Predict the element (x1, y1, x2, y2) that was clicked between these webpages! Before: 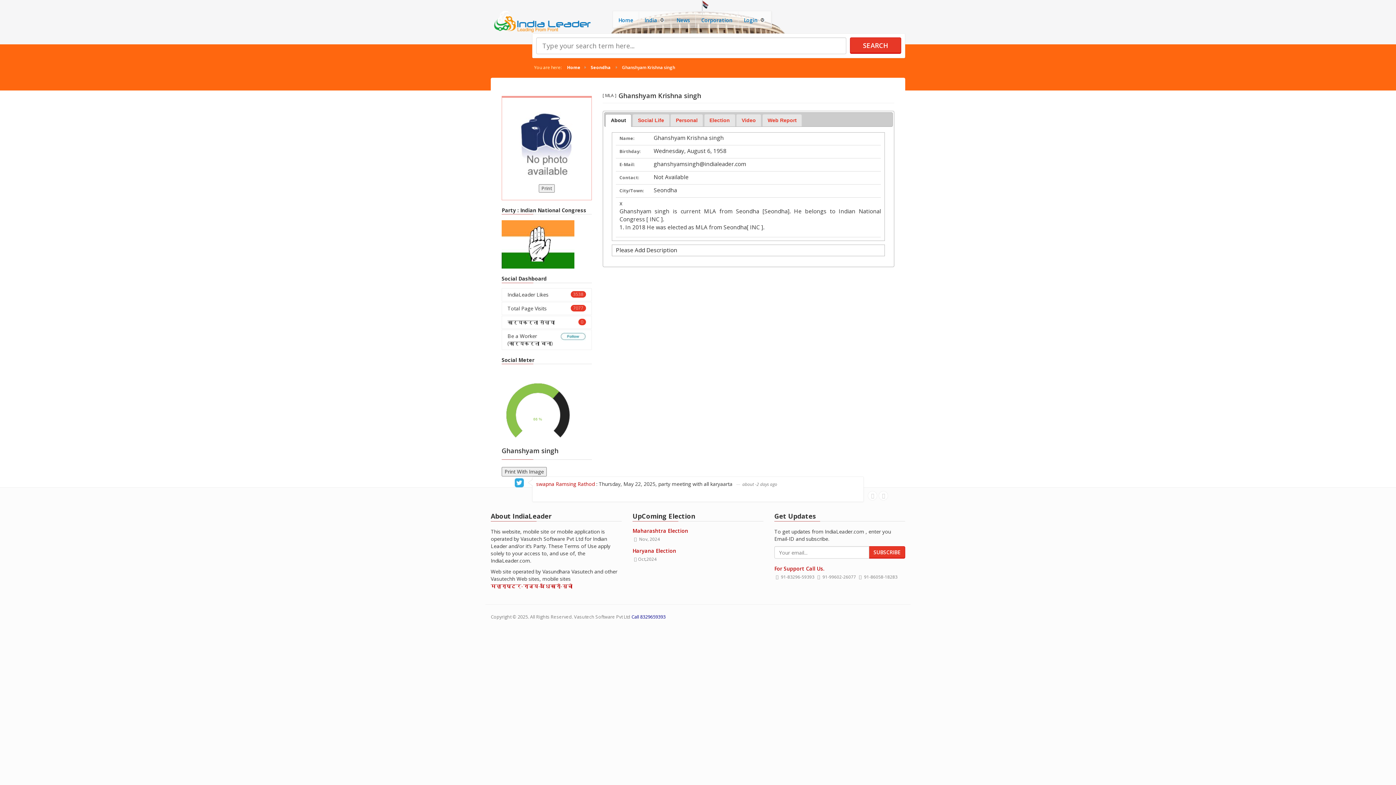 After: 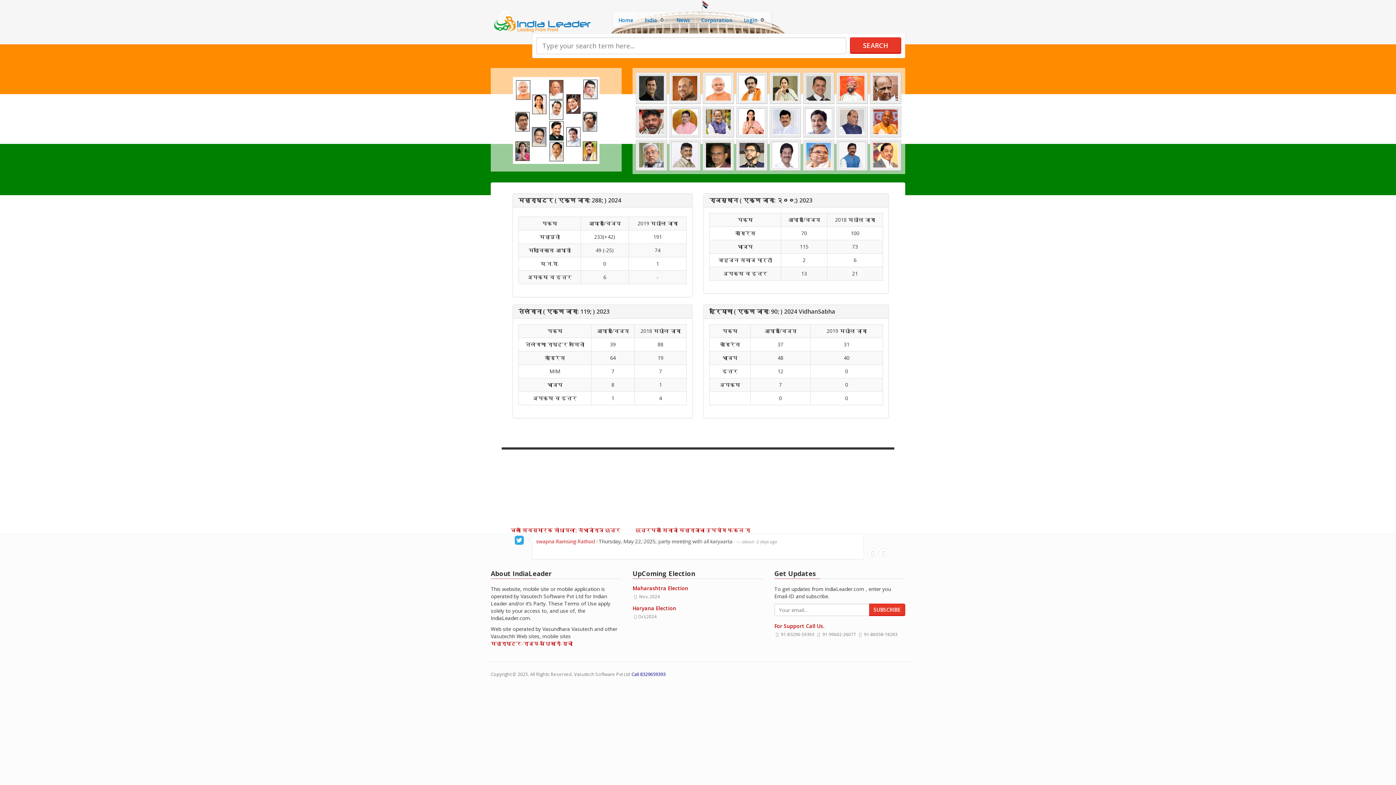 Action: bbox: (613, 11, 639, 27) label: Home